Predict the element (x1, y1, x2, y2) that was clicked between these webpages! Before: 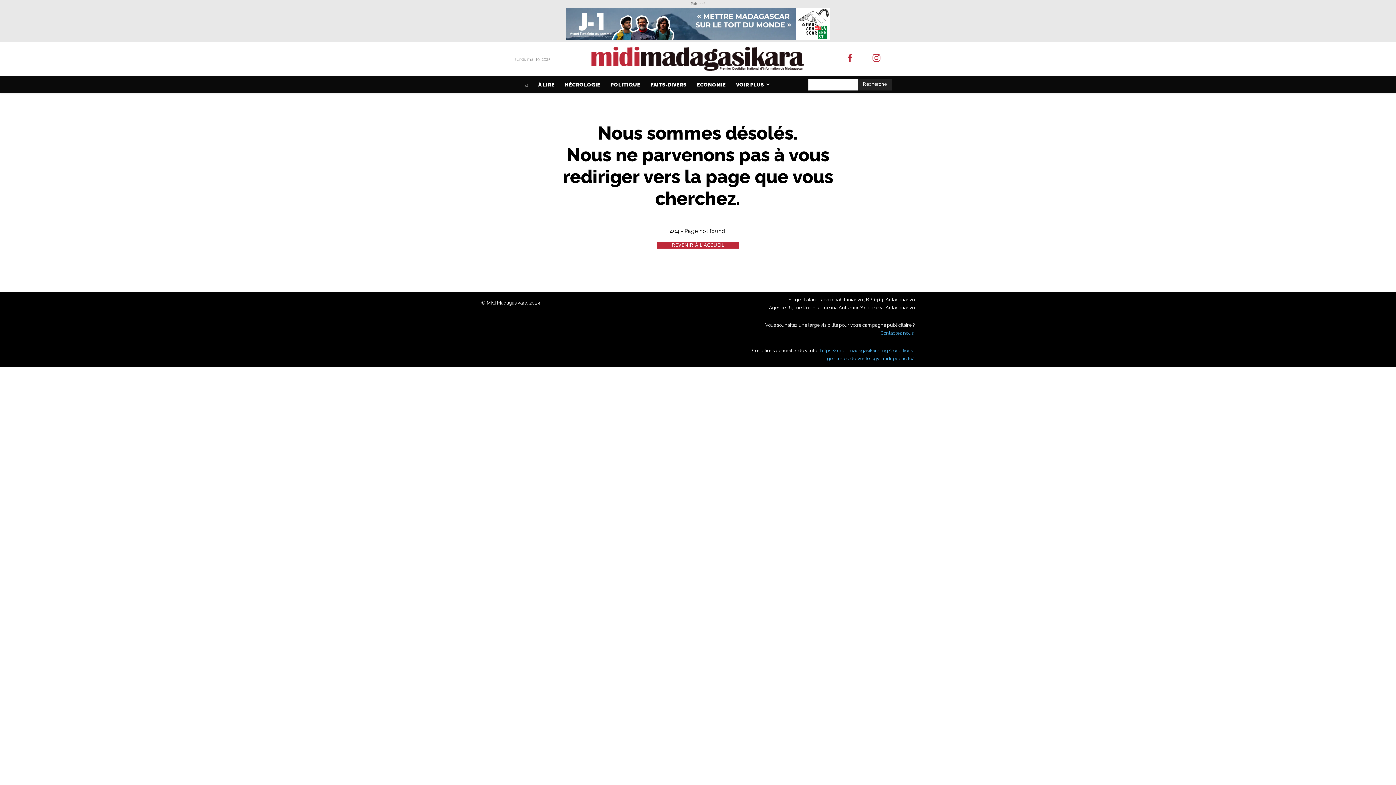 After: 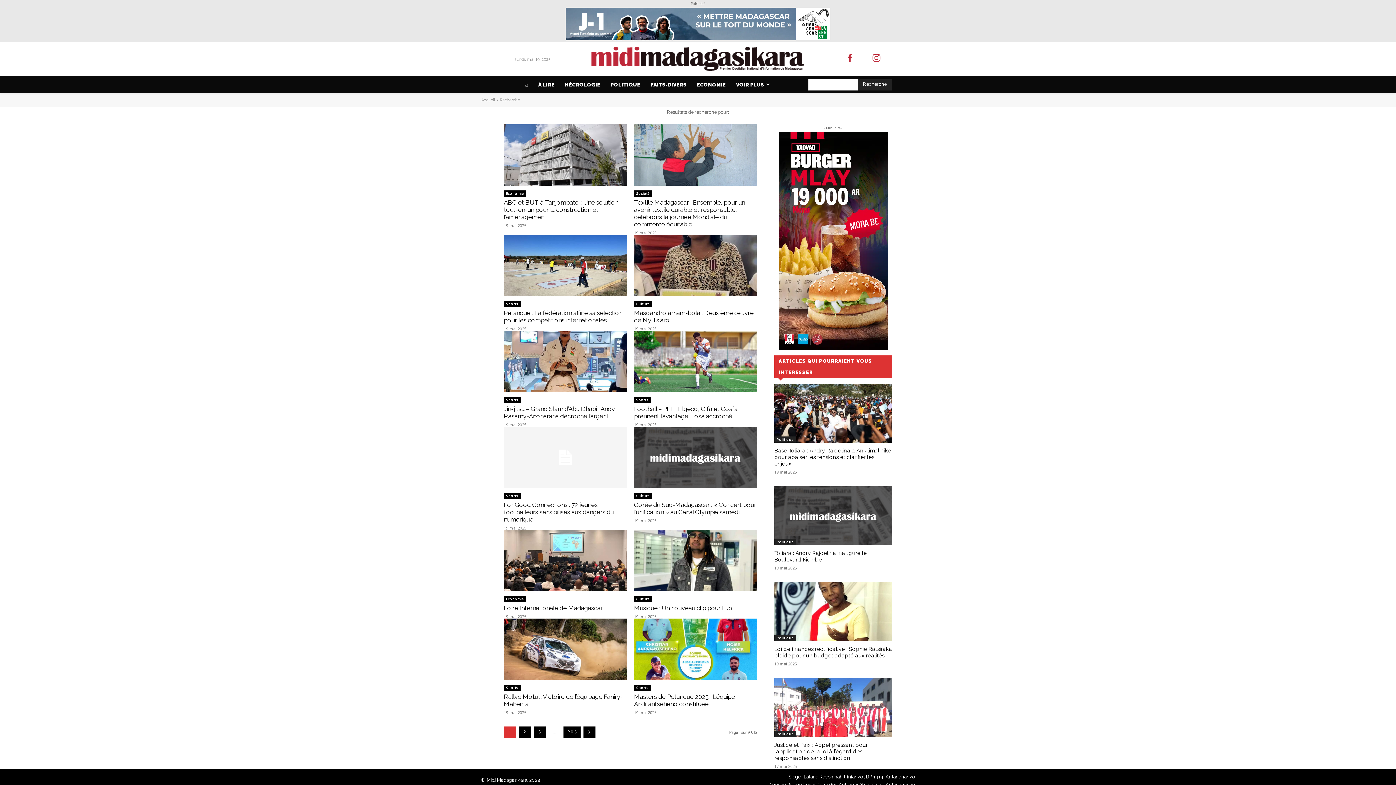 Action: bbox: (857, 78, 892, 90) label: Search